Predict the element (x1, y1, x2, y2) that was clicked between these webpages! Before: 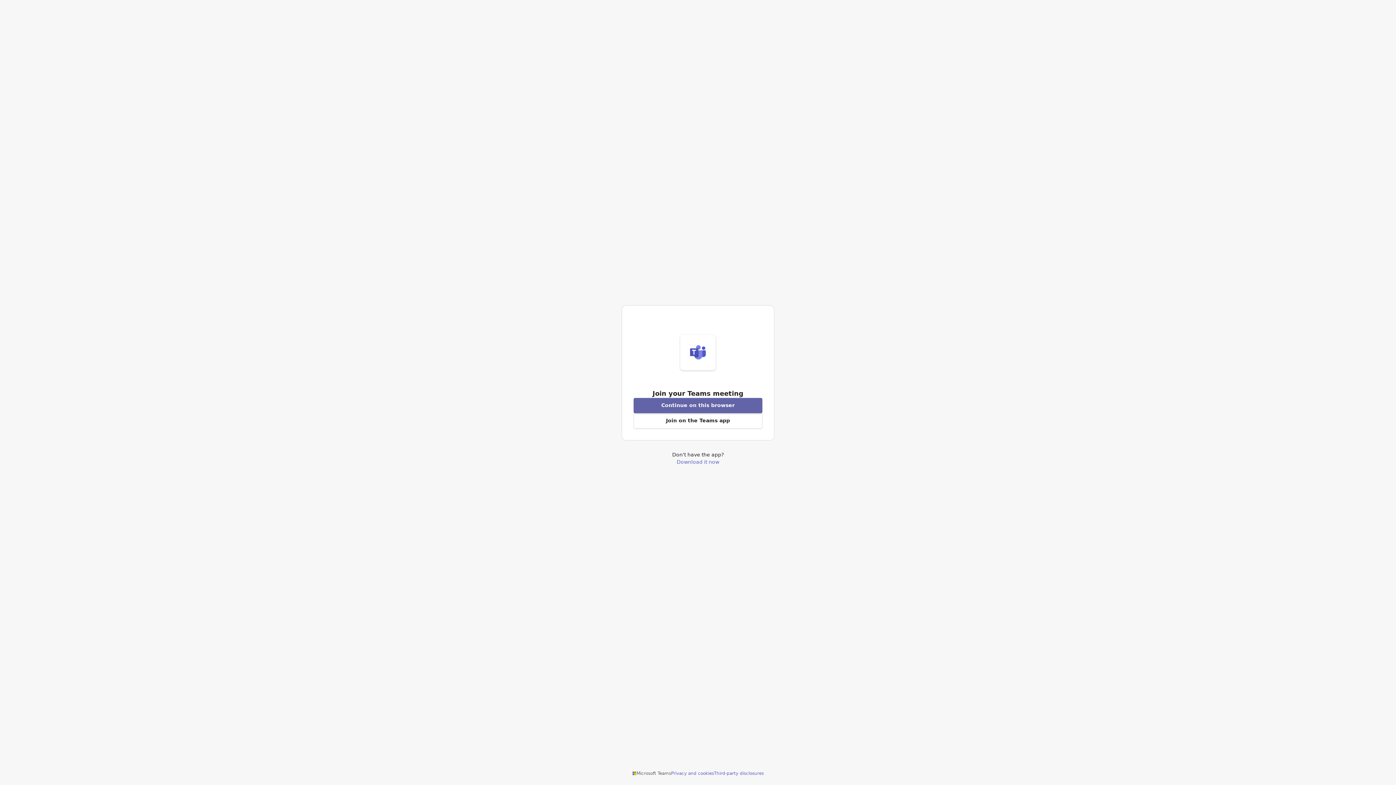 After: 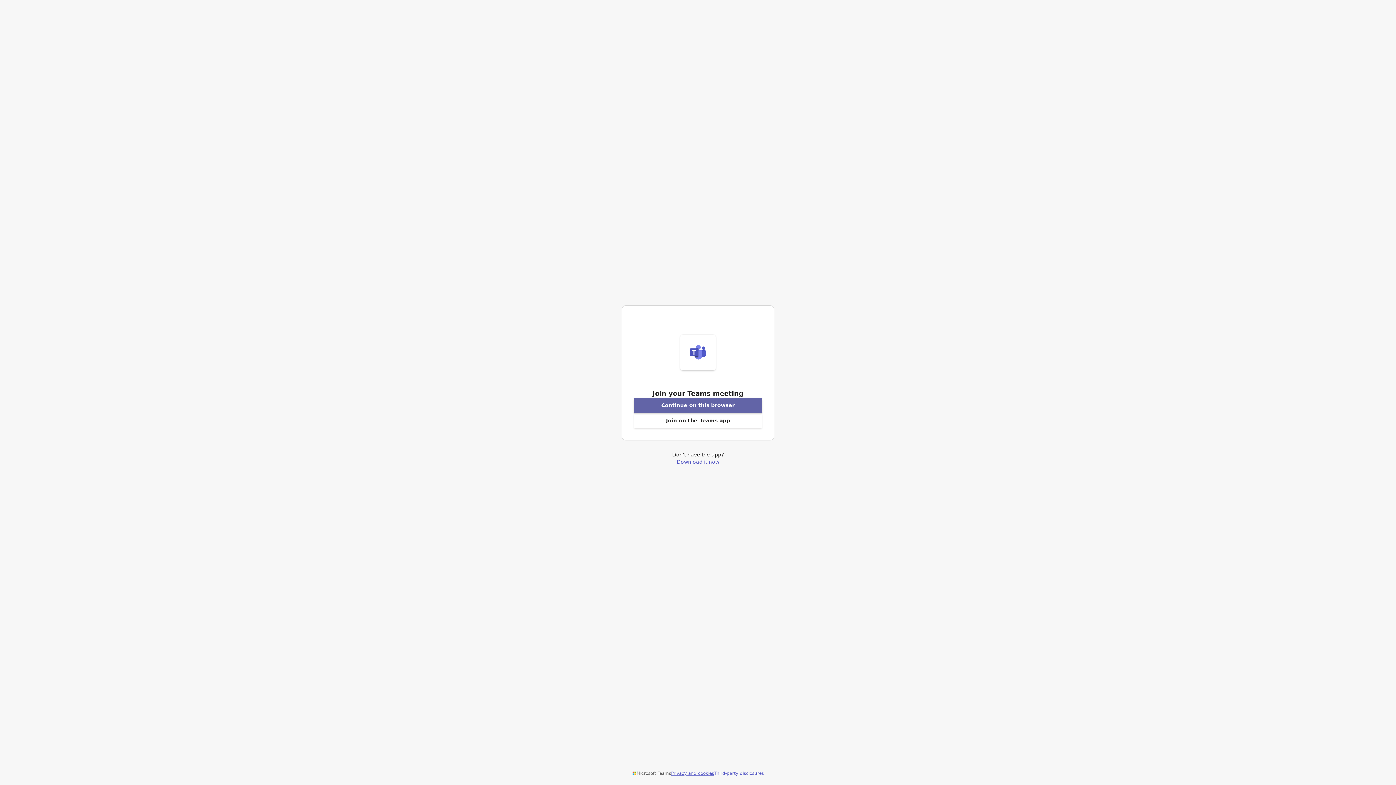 Action: bbox: (671, 770, 714, 776) label: Privacy and cookies